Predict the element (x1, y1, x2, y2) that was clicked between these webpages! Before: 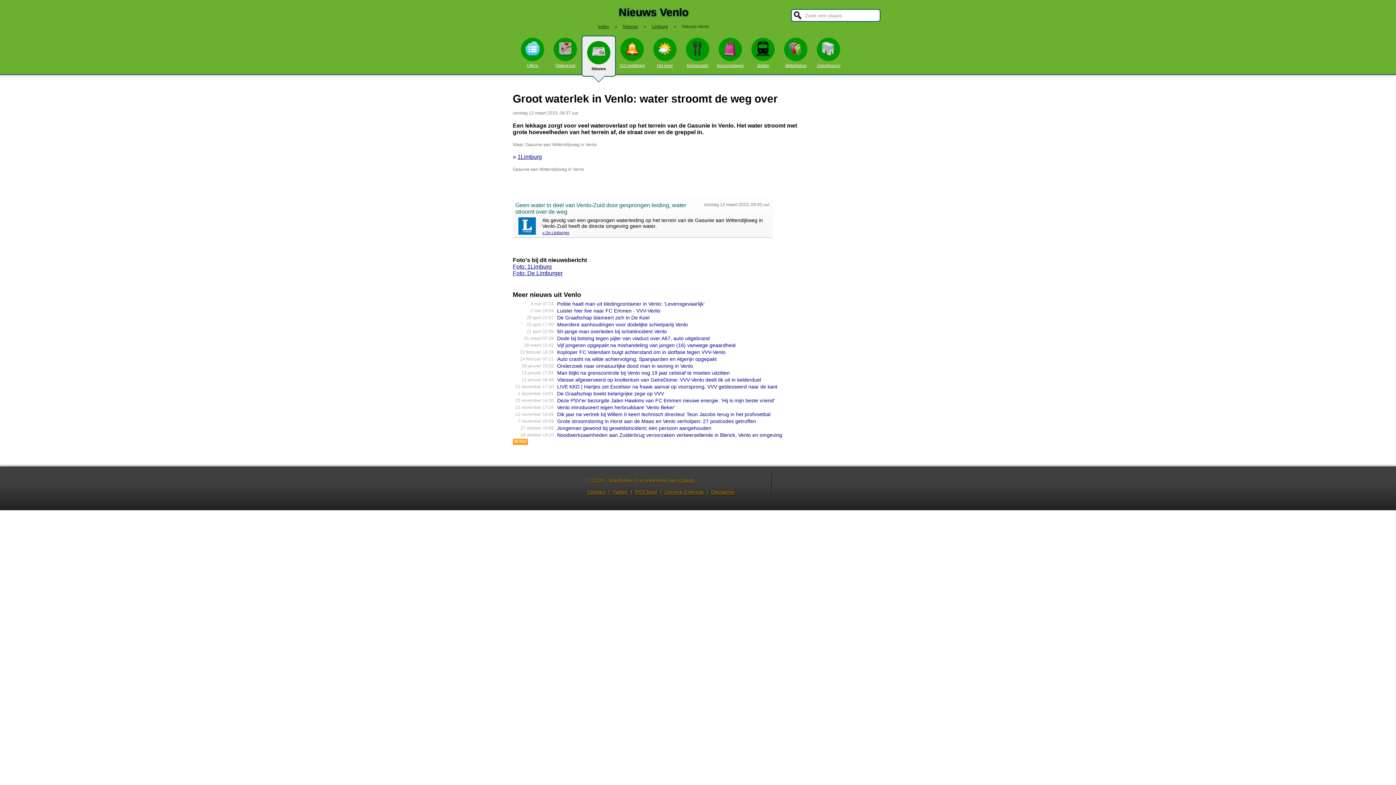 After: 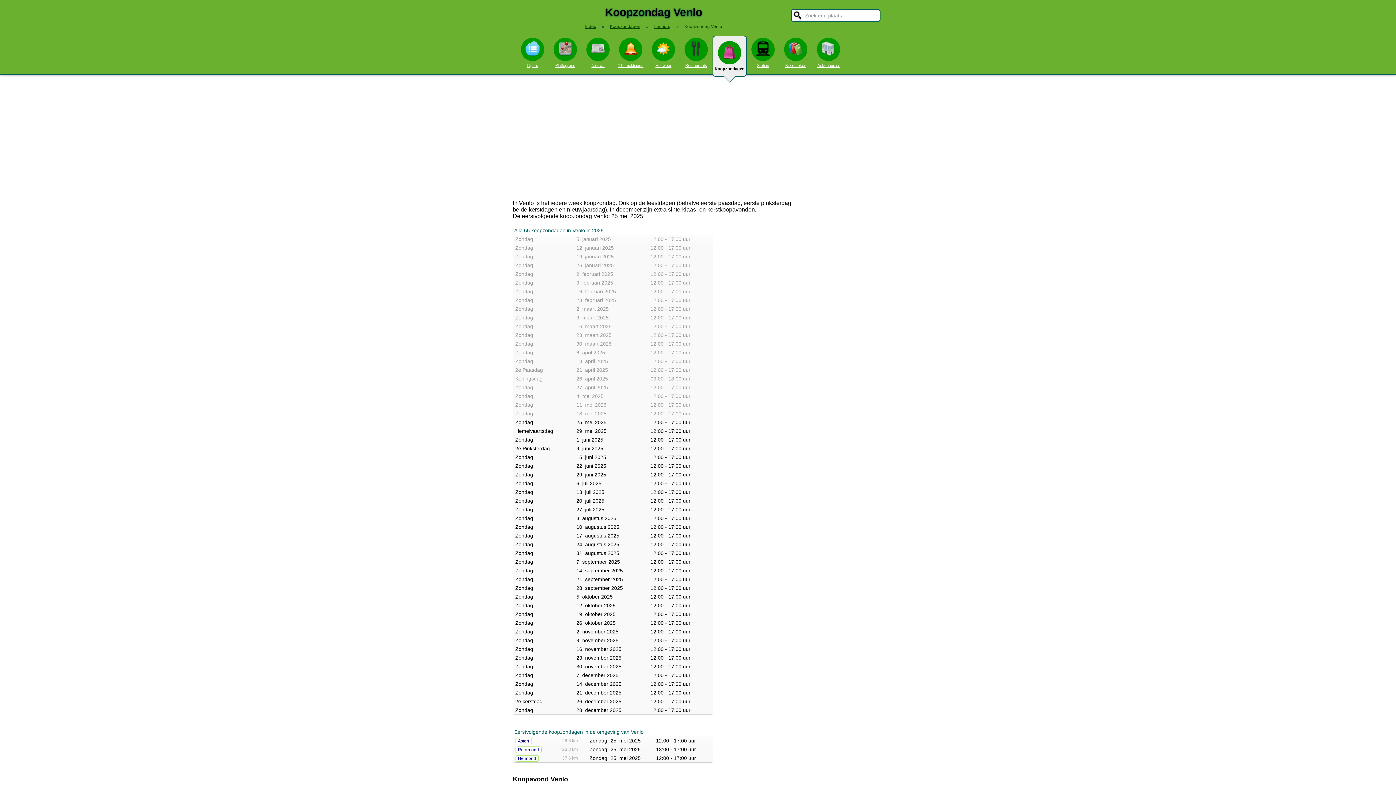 Action: bbox: (714, 35, 746, 67) label: Koopzondagen